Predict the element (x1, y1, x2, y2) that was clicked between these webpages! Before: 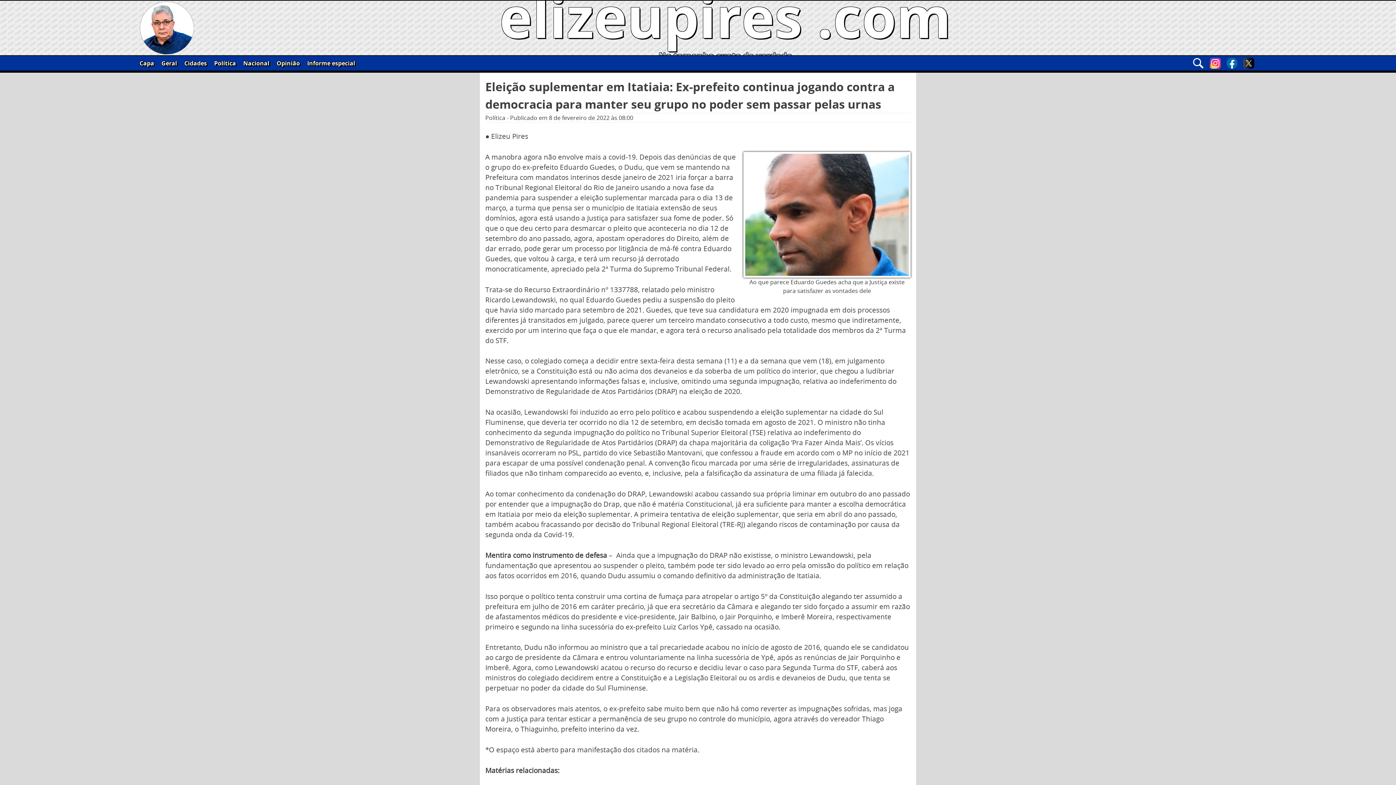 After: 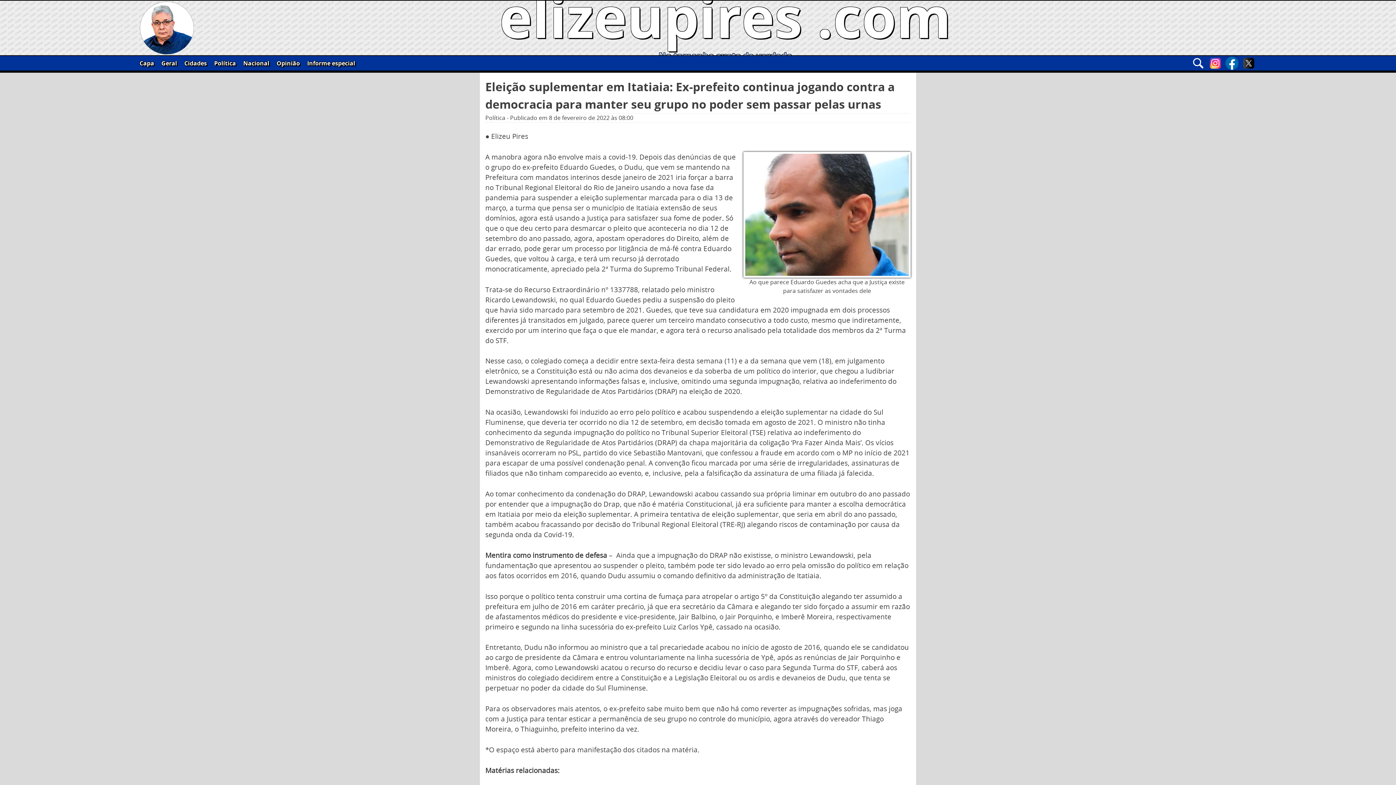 Action: bbox: (1226, 57, 1237, 68)